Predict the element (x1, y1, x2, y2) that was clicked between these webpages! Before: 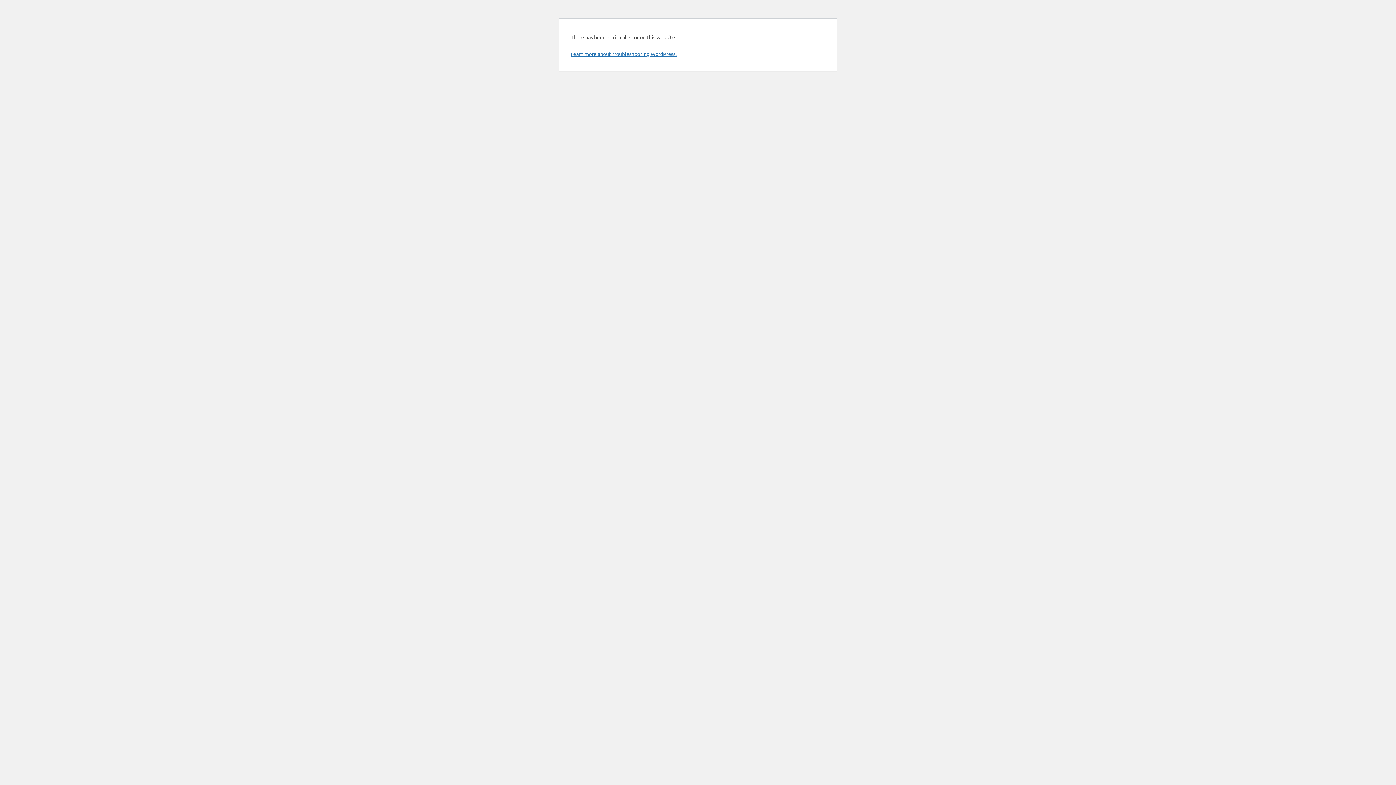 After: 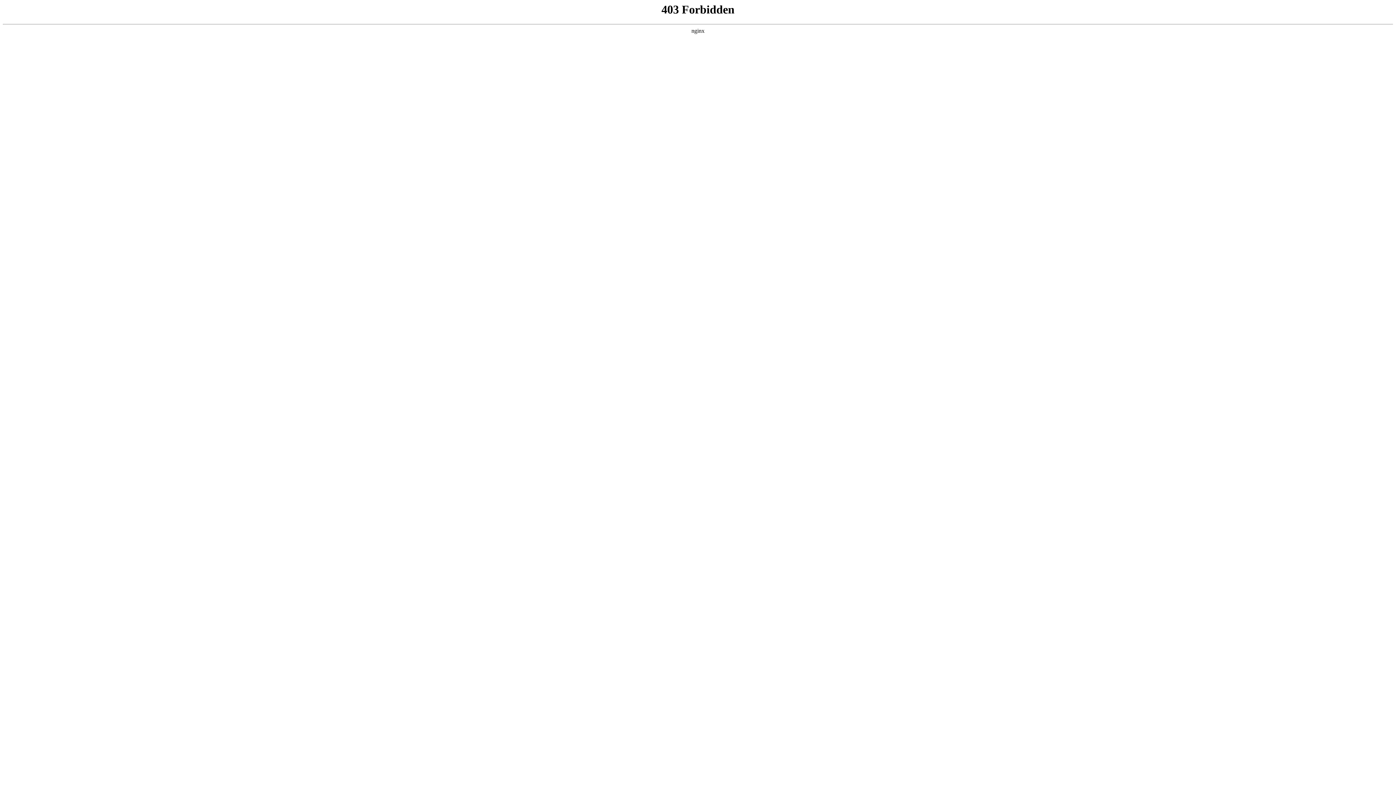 Action: bbox: (570, 50, 676, 57) label: Learn more about troubleshooting WordPress.